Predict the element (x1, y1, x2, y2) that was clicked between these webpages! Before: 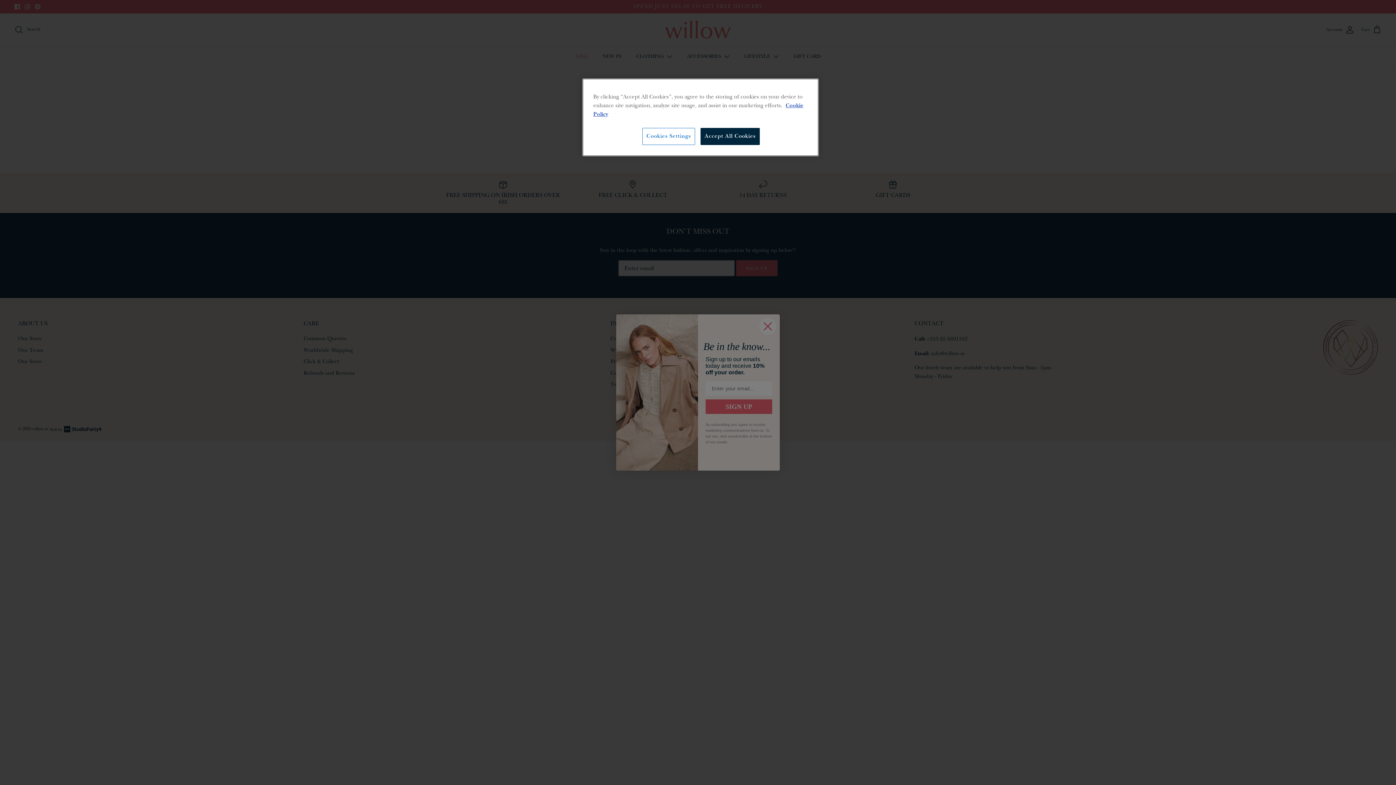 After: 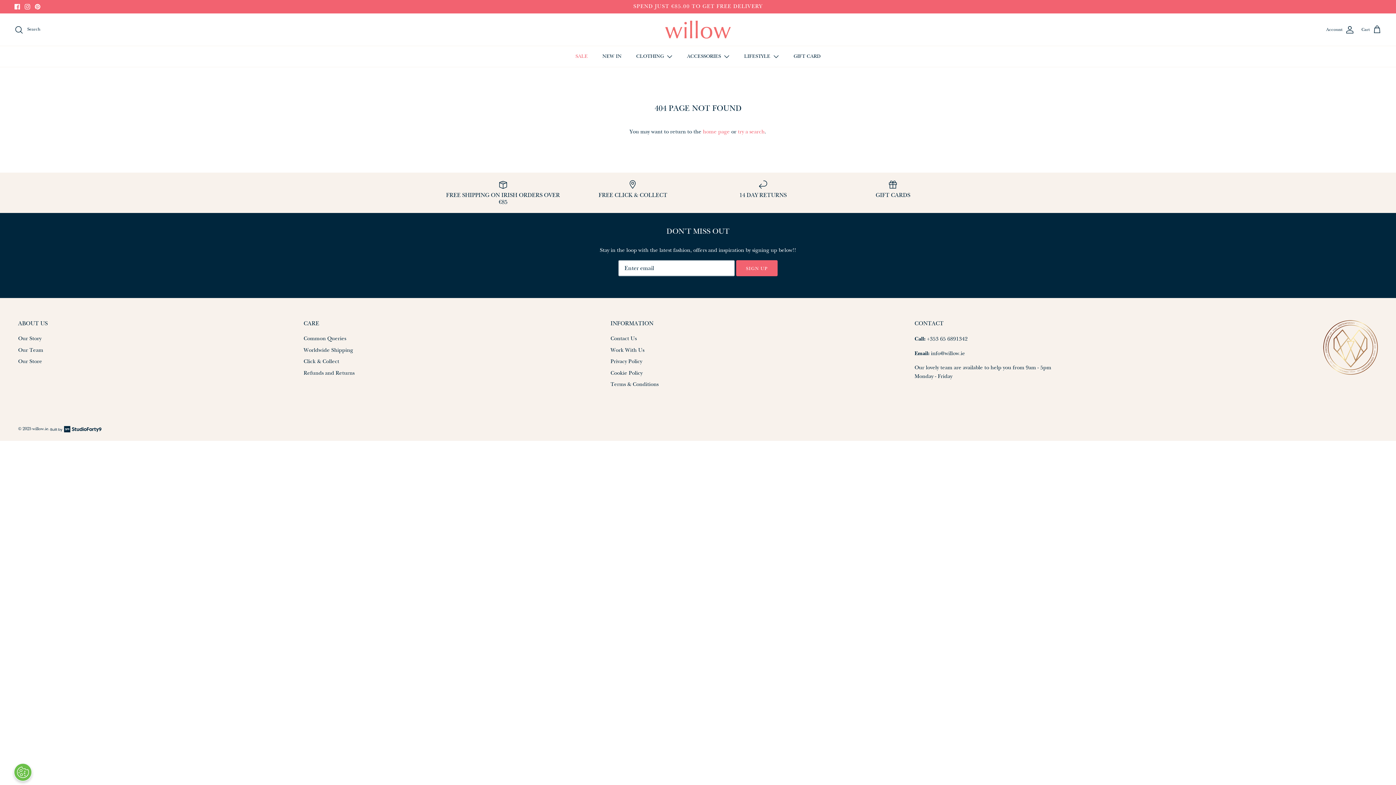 Action: label: Accept All Cookies bbox: (700, 128, 759, 145)